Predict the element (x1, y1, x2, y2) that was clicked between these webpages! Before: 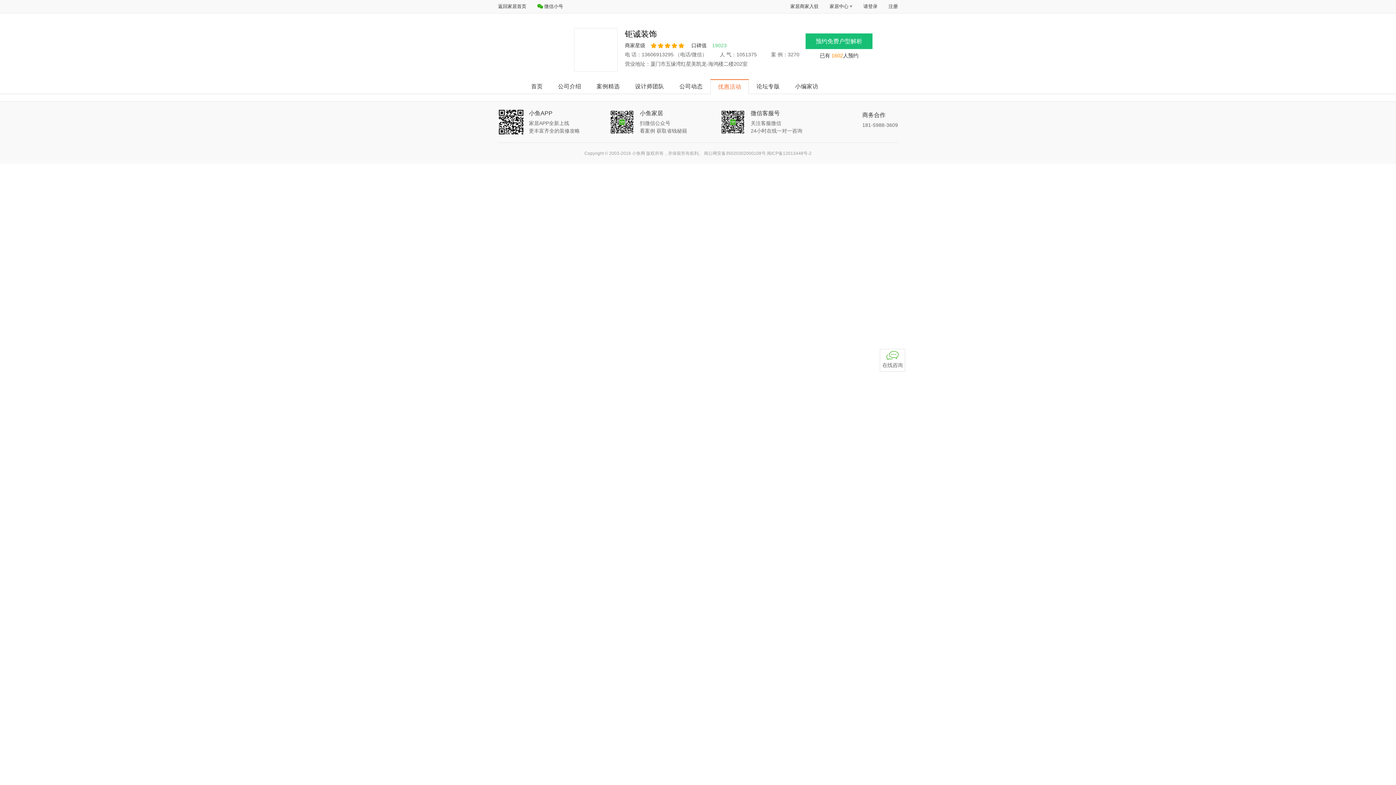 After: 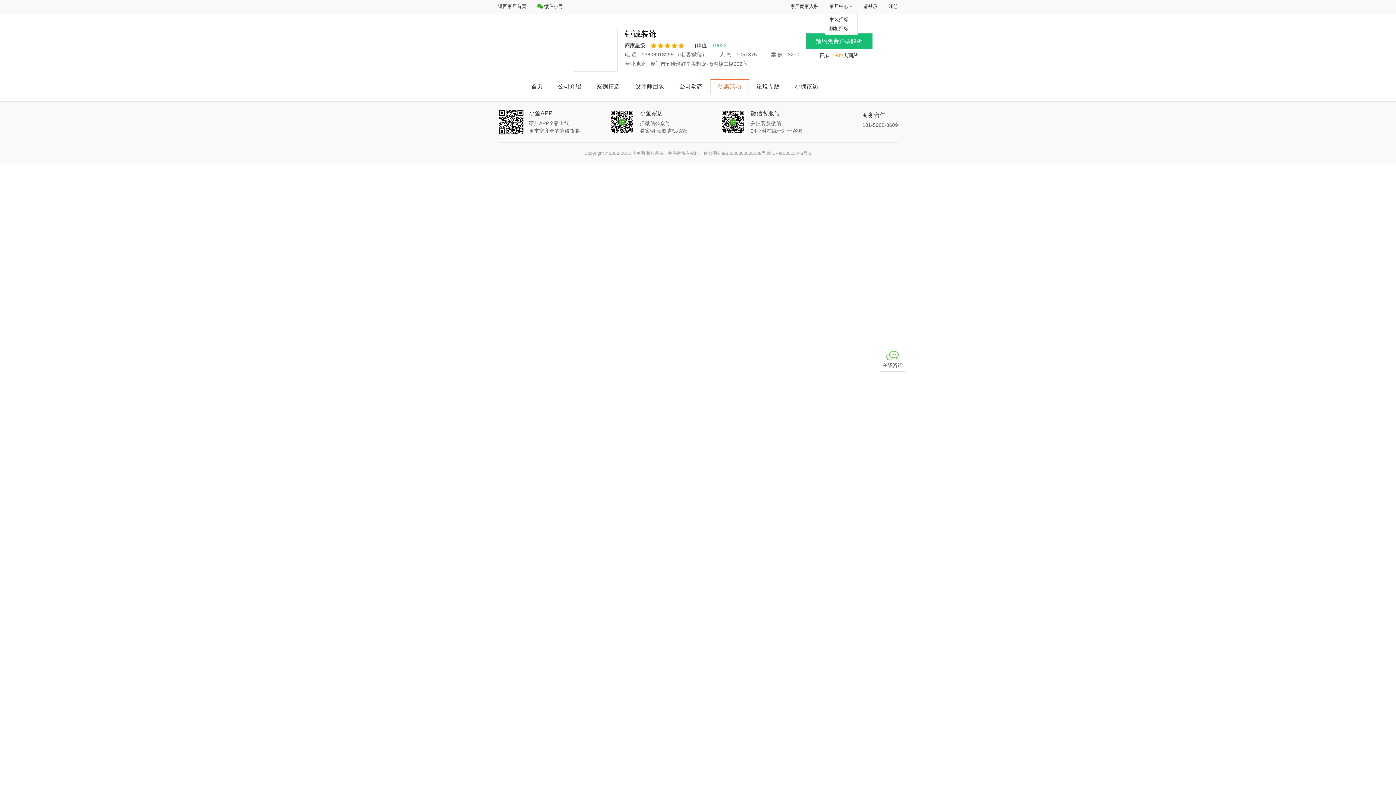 Action: label: 家居中心 bbox: (829, 0, 852, 13)